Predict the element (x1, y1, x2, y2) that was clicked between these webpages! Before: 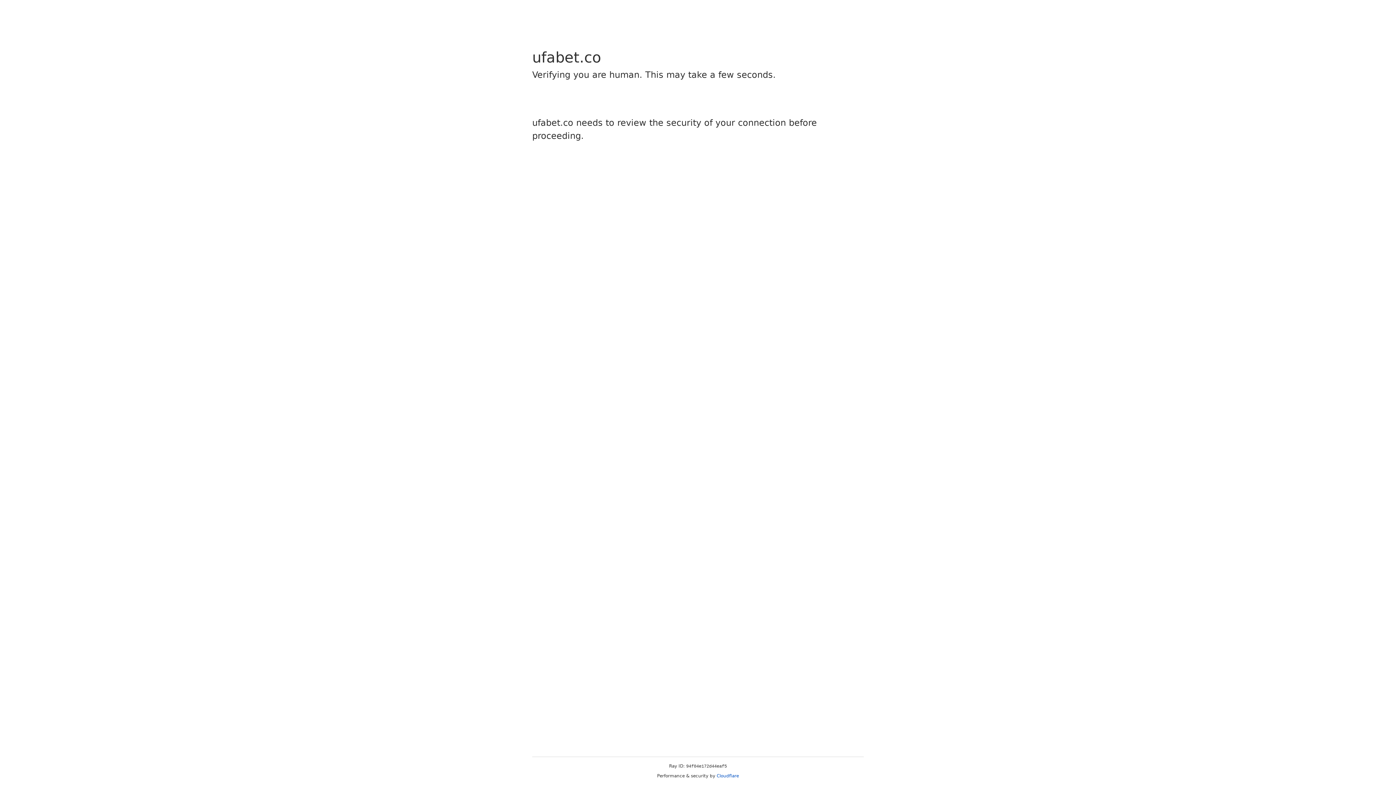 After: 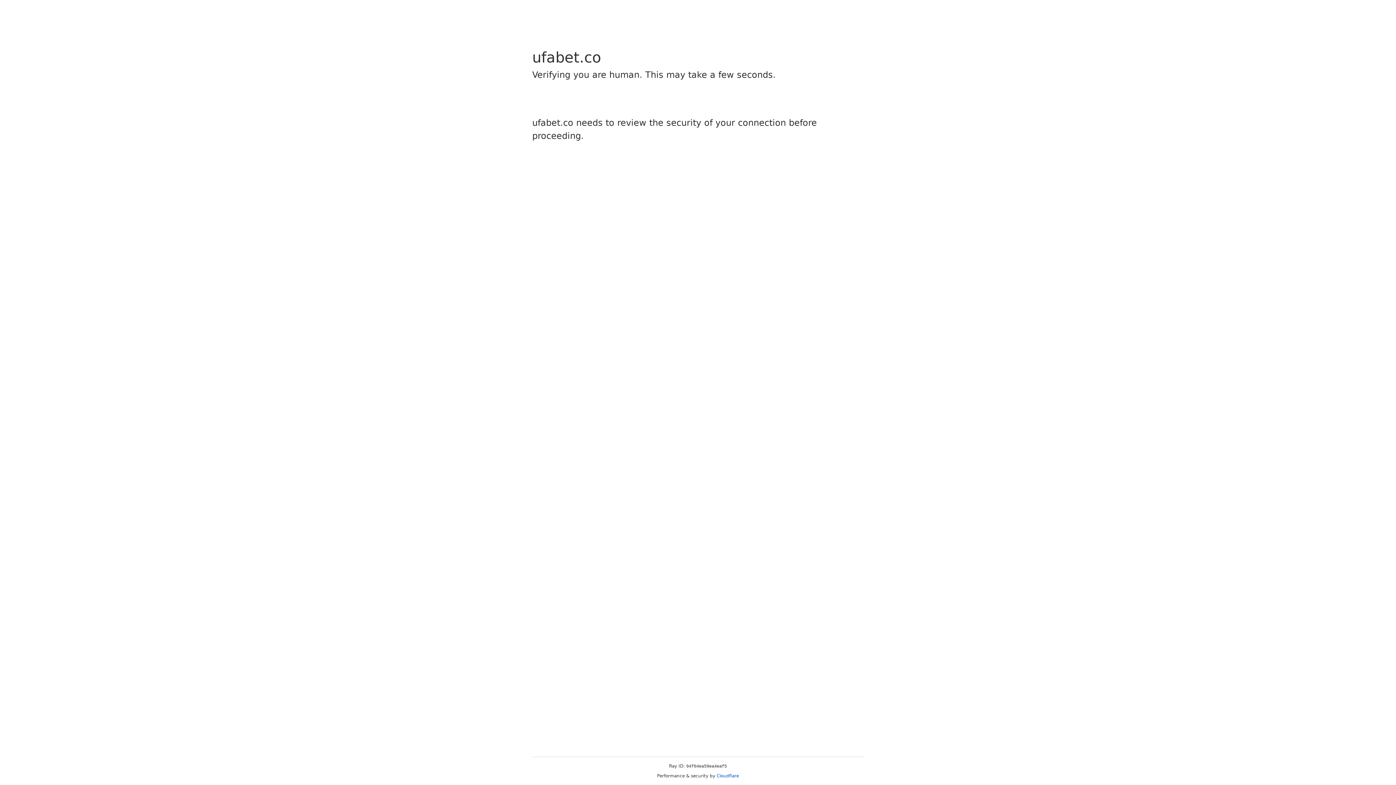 Action: label: Cloudflare bbox: (716, 773, 739, 778)